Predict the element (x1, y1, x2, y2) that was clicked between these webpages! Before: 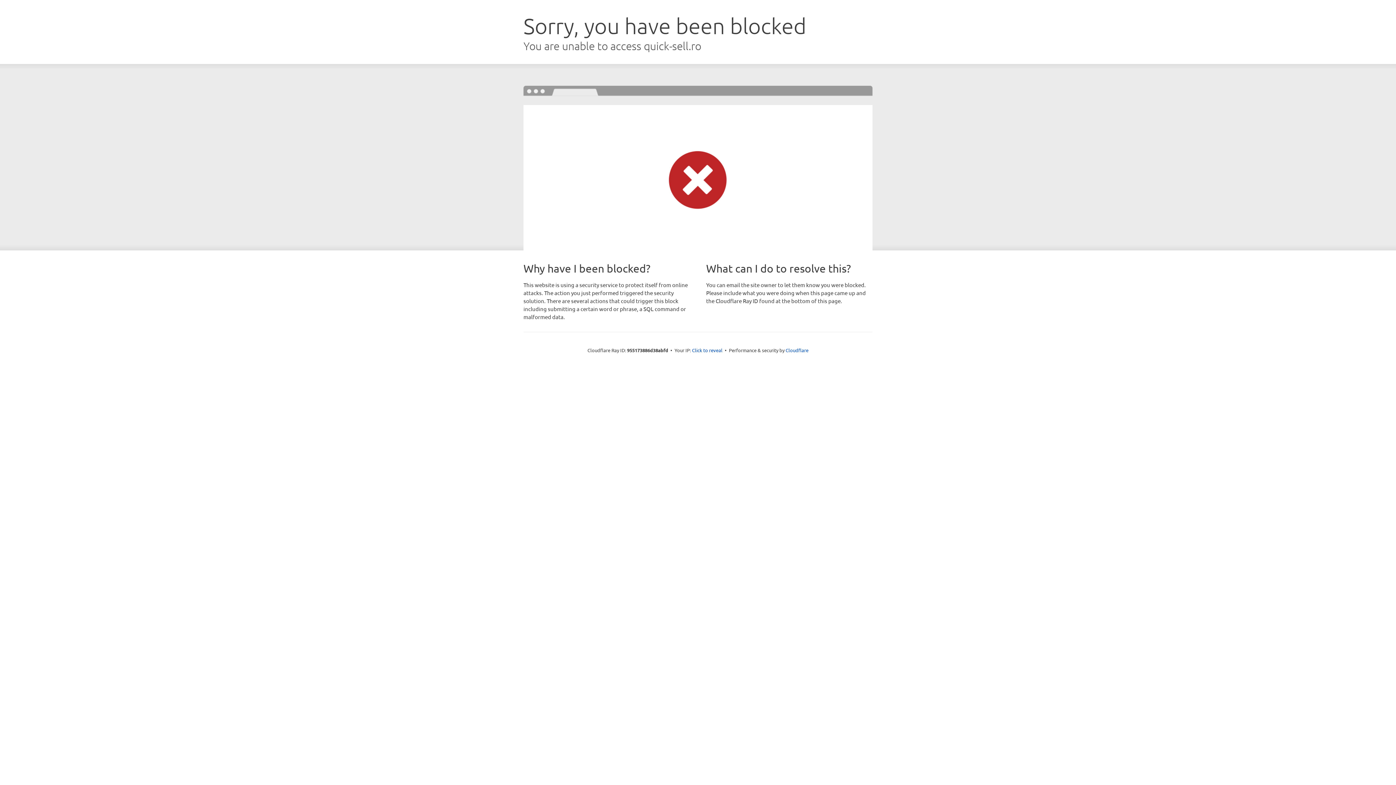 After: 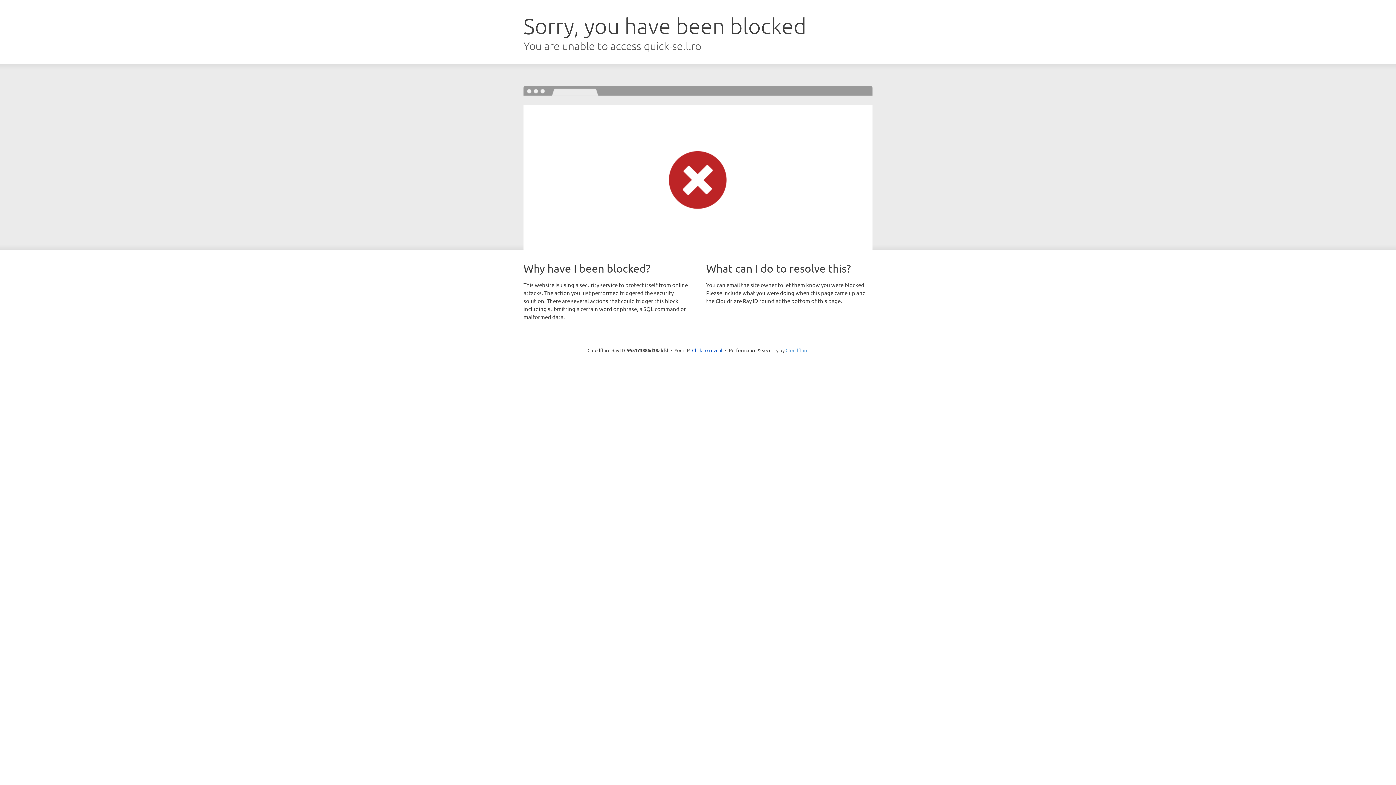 Action: label: Cloudflare bbox: (785, 347, 808, 353)